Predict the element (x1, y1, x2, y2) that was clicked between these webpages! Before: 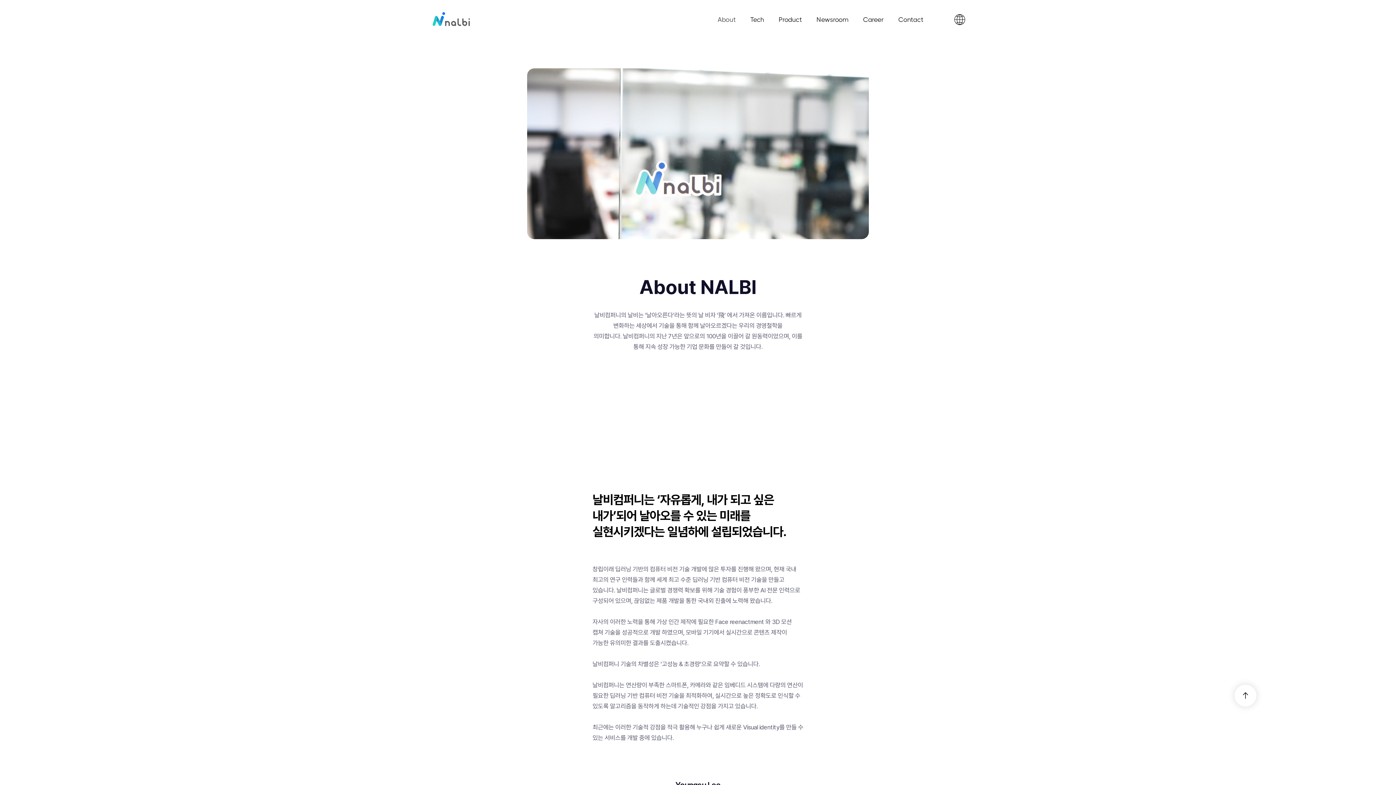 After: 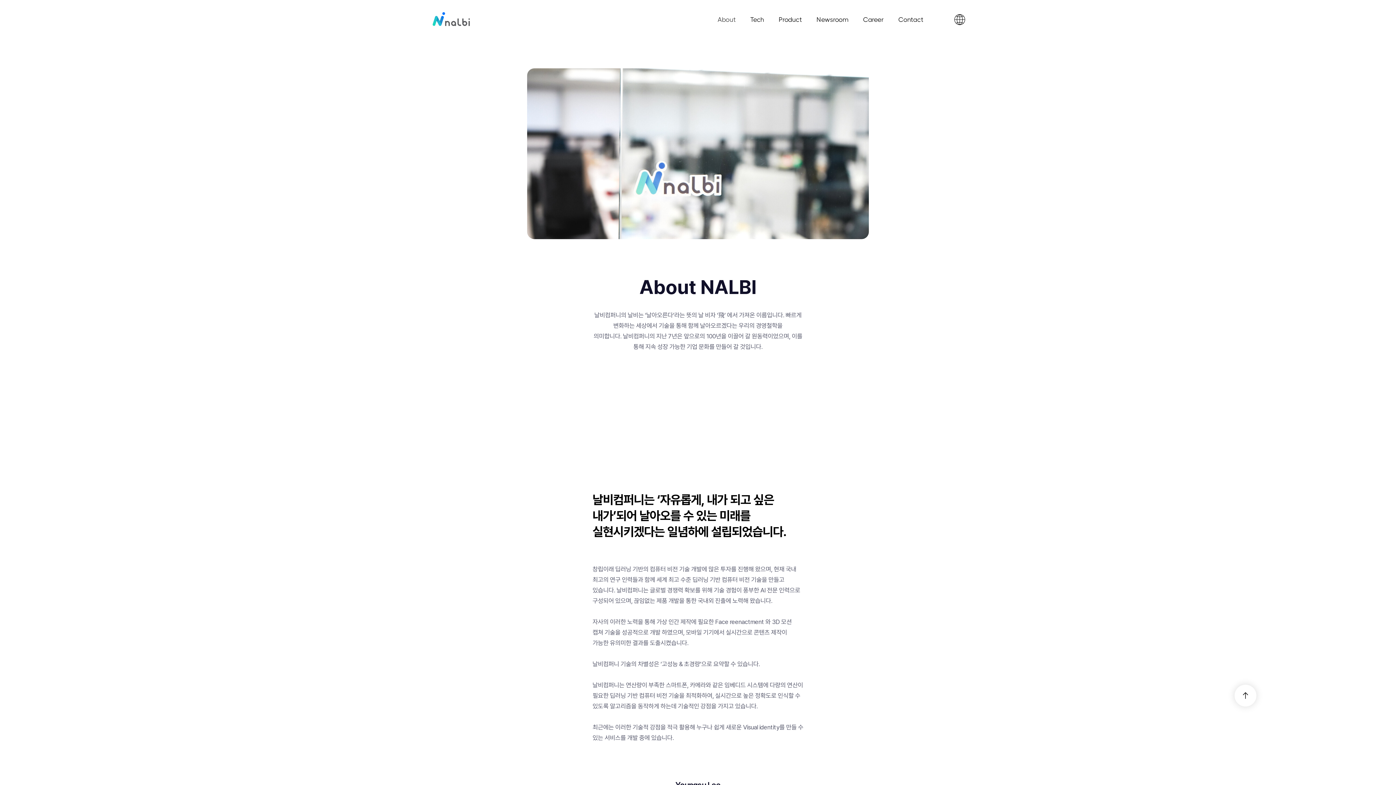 Action: label: About bbox: (717, 14, 736, 25)